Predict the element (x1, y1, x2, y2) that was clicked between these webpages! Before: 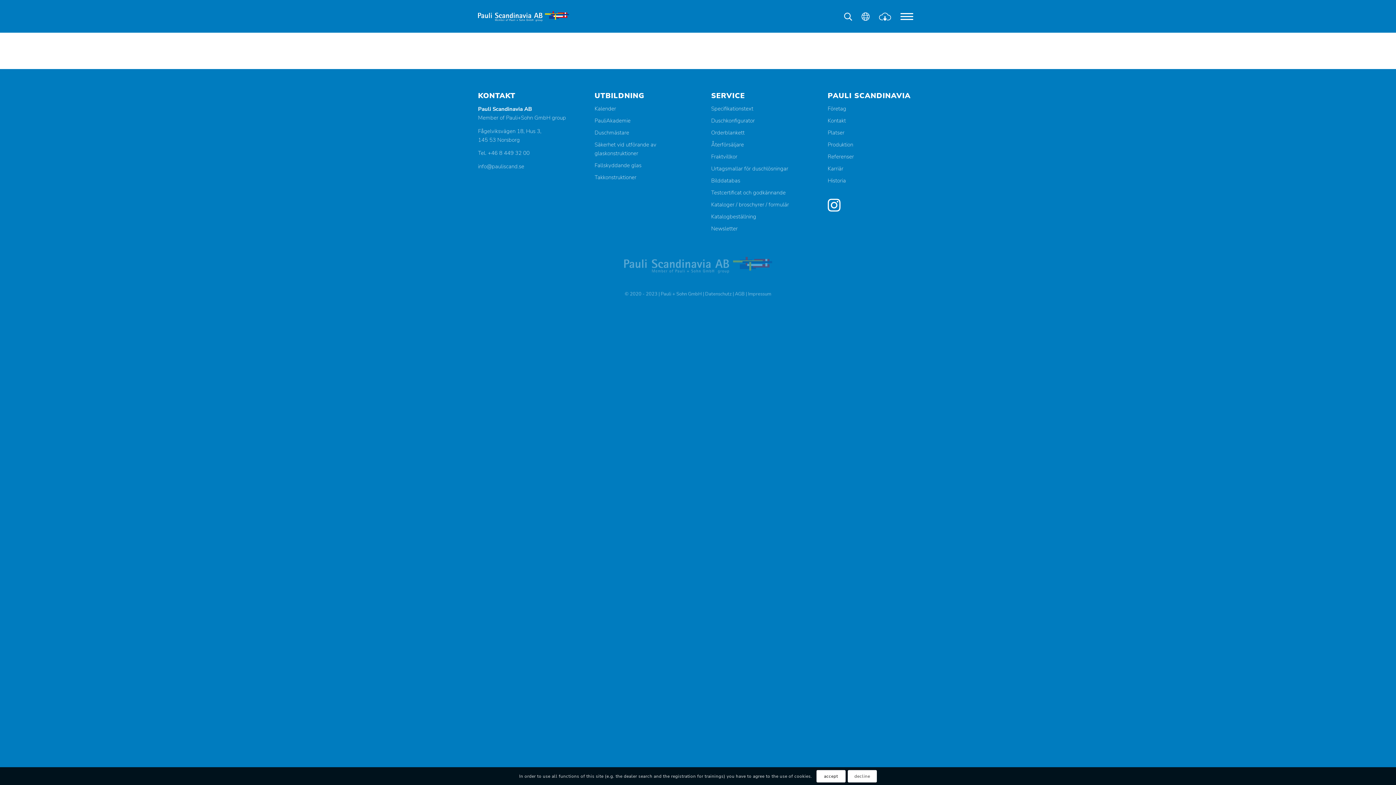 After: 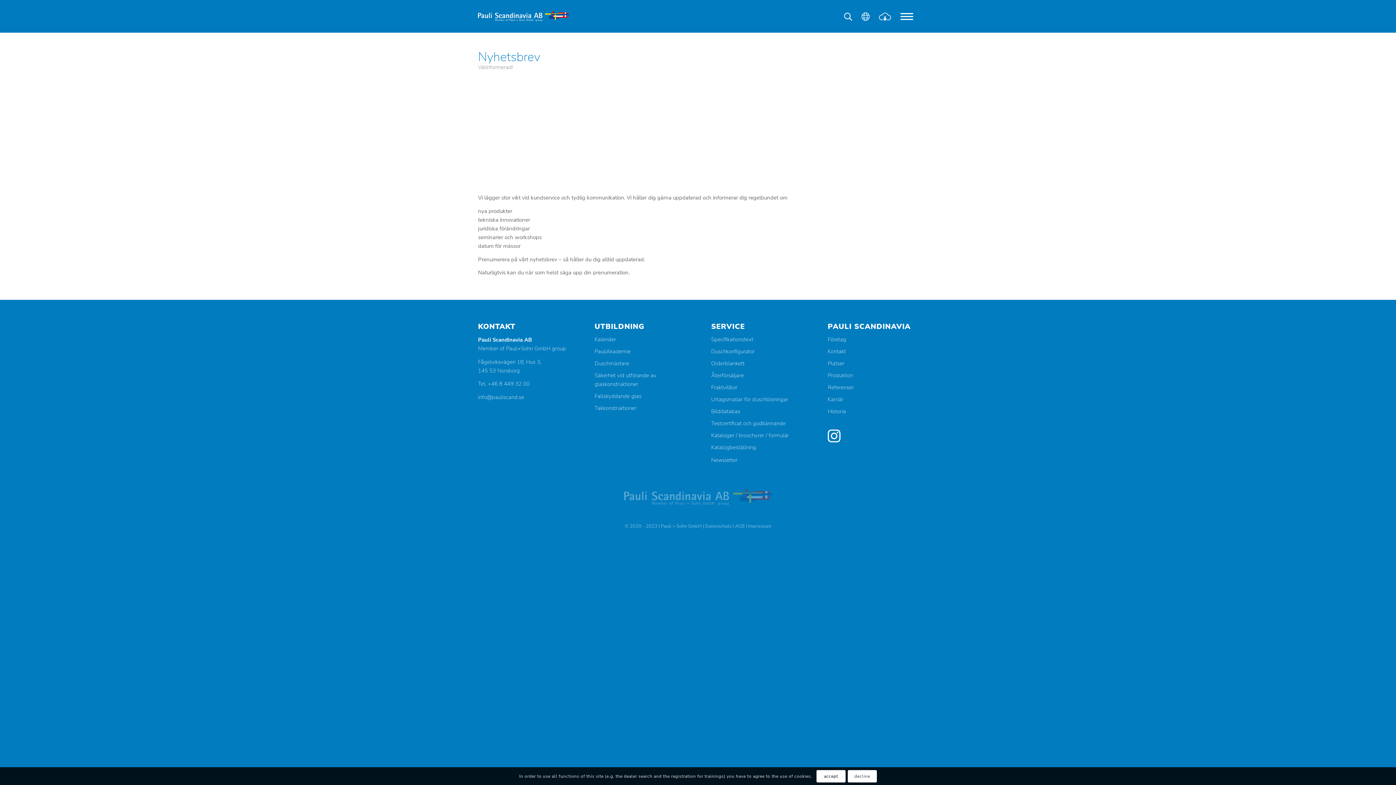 Action: label: Newsletter bbox: (711, 222, 801, 234)